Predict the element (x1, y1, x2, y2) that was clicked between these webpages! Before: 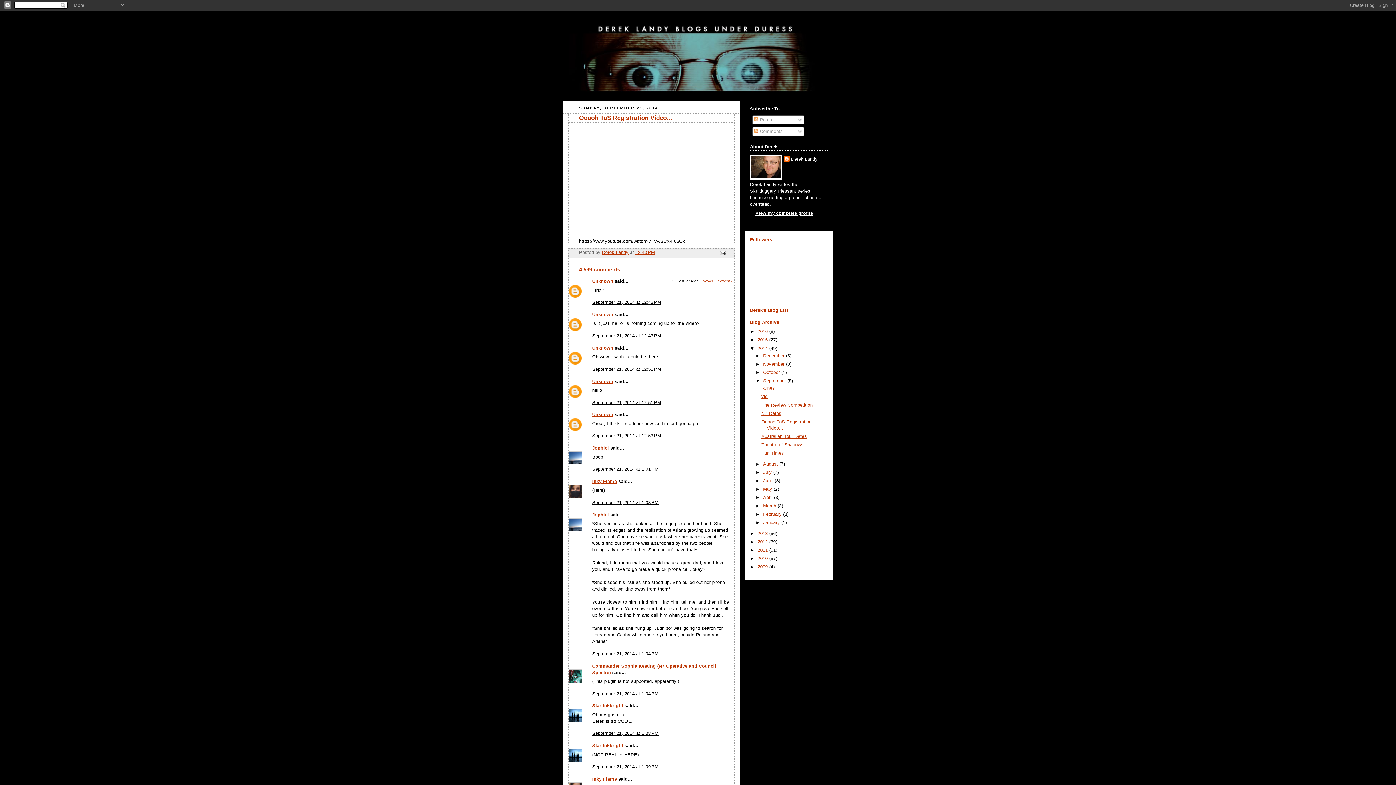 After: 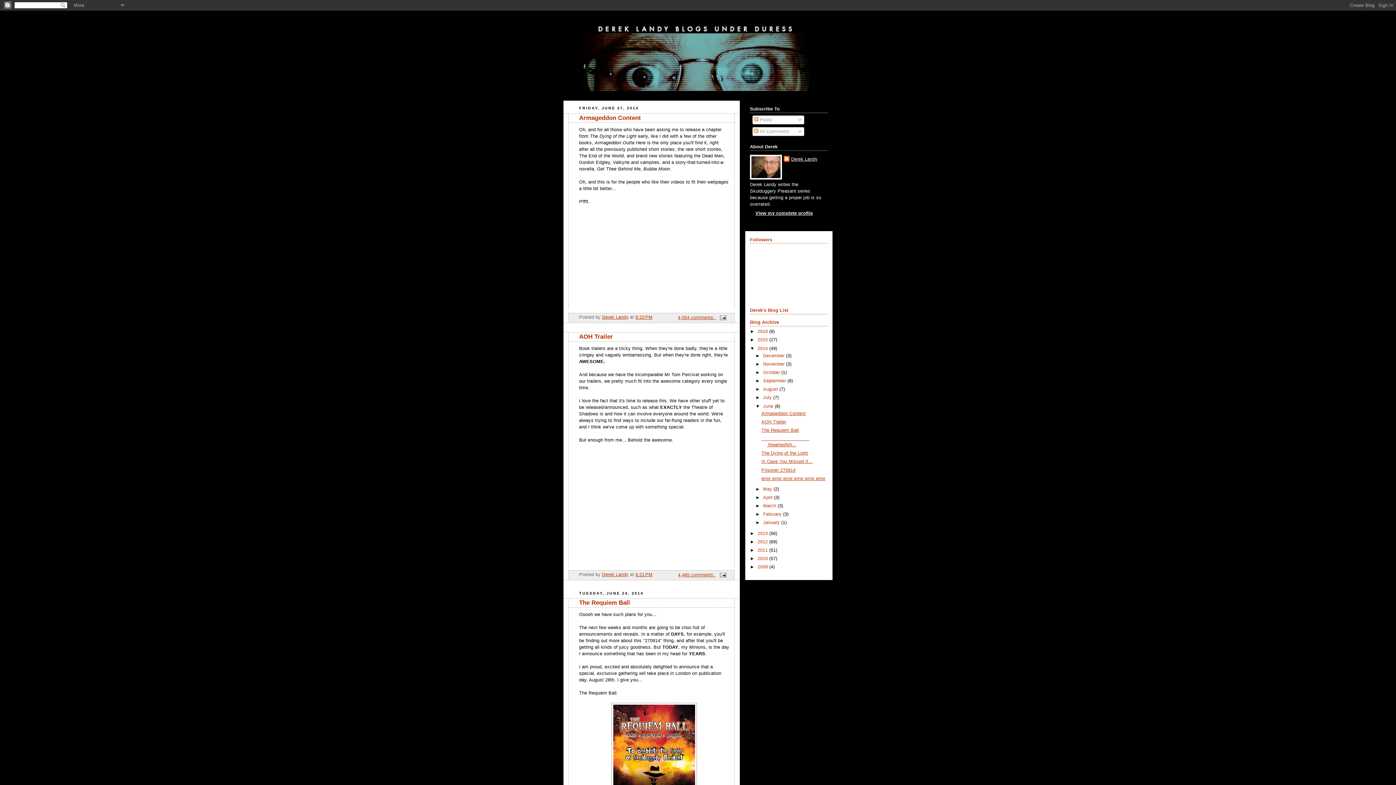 Action: bbox: (763, 478, 774, 483) label: June 